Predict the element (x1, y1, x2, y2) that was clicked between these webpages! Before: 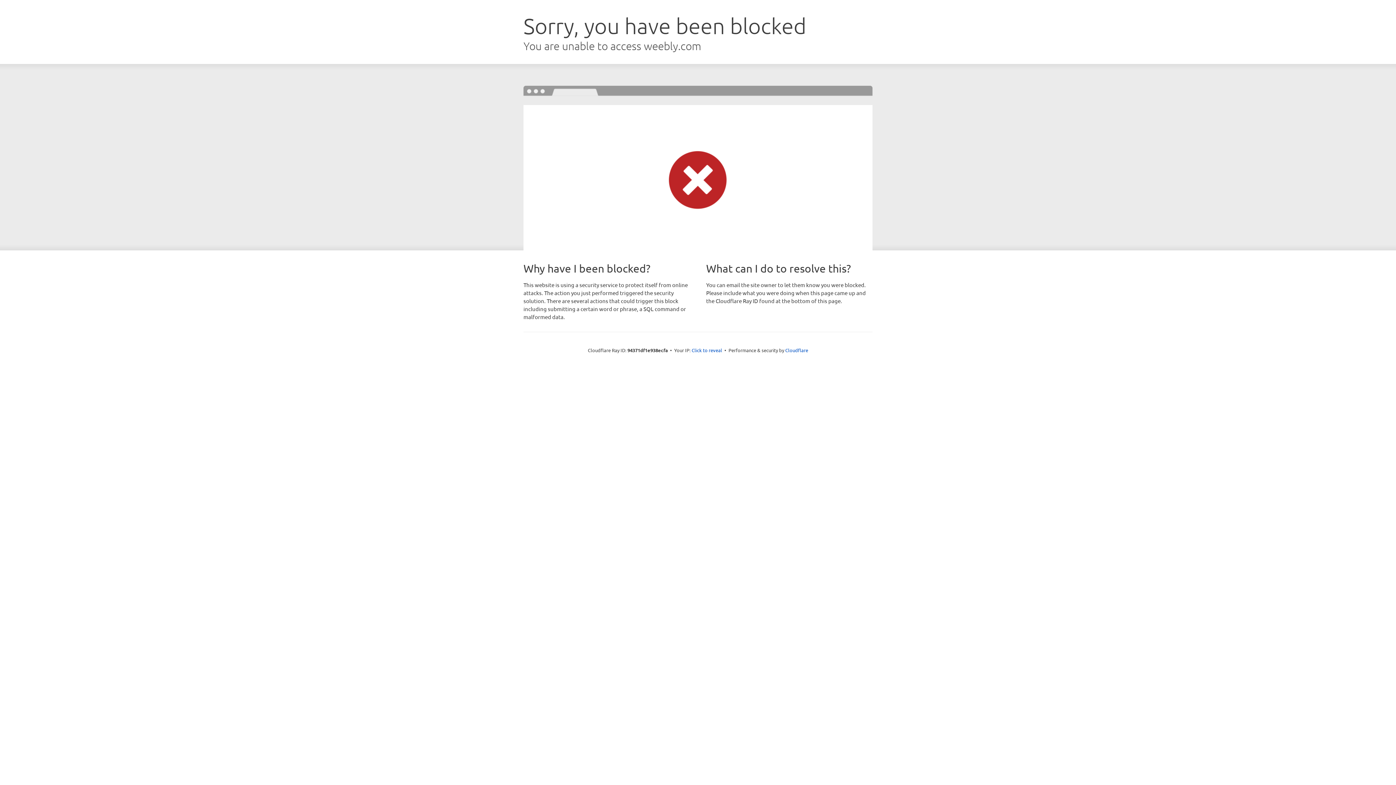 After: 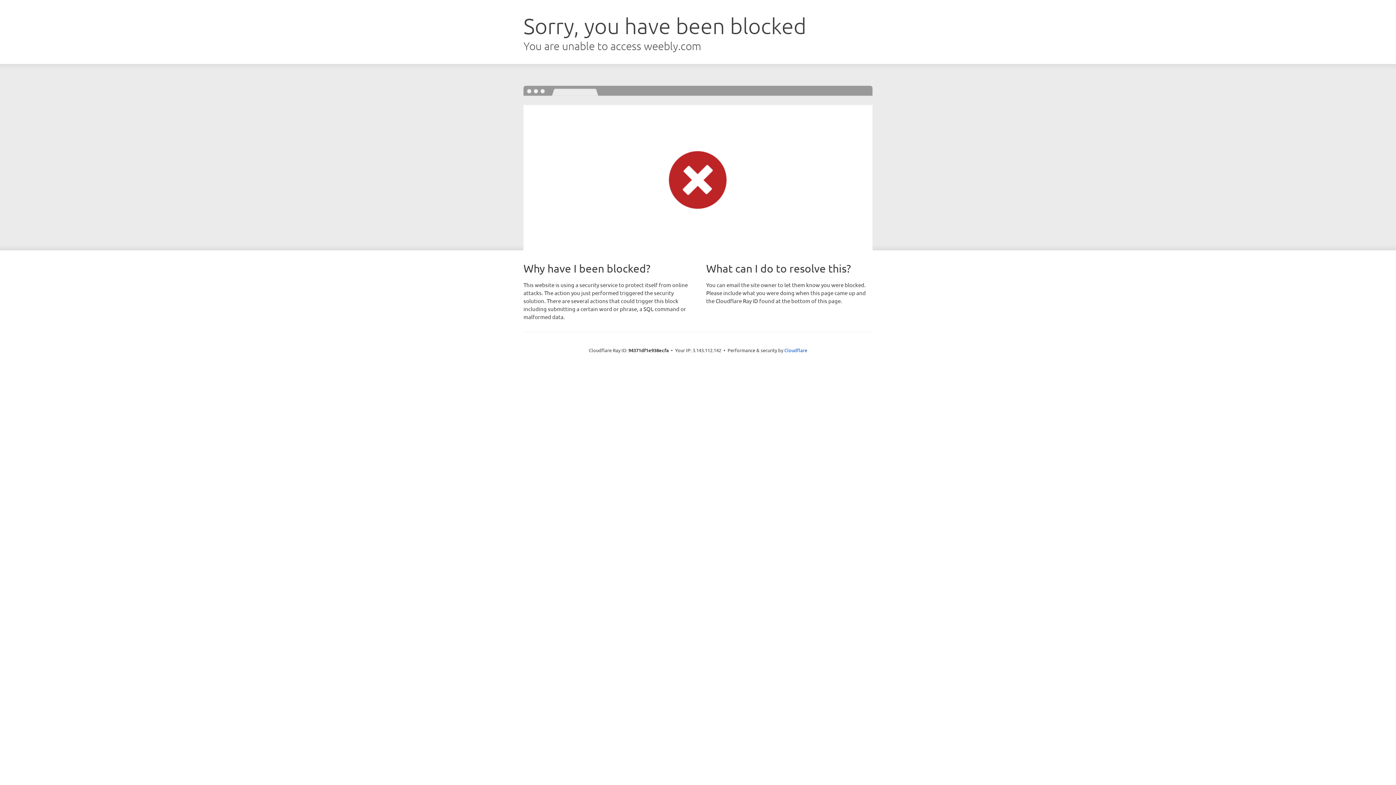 Action: bbox: (691, 346, 722, 353) label: Click to reveal